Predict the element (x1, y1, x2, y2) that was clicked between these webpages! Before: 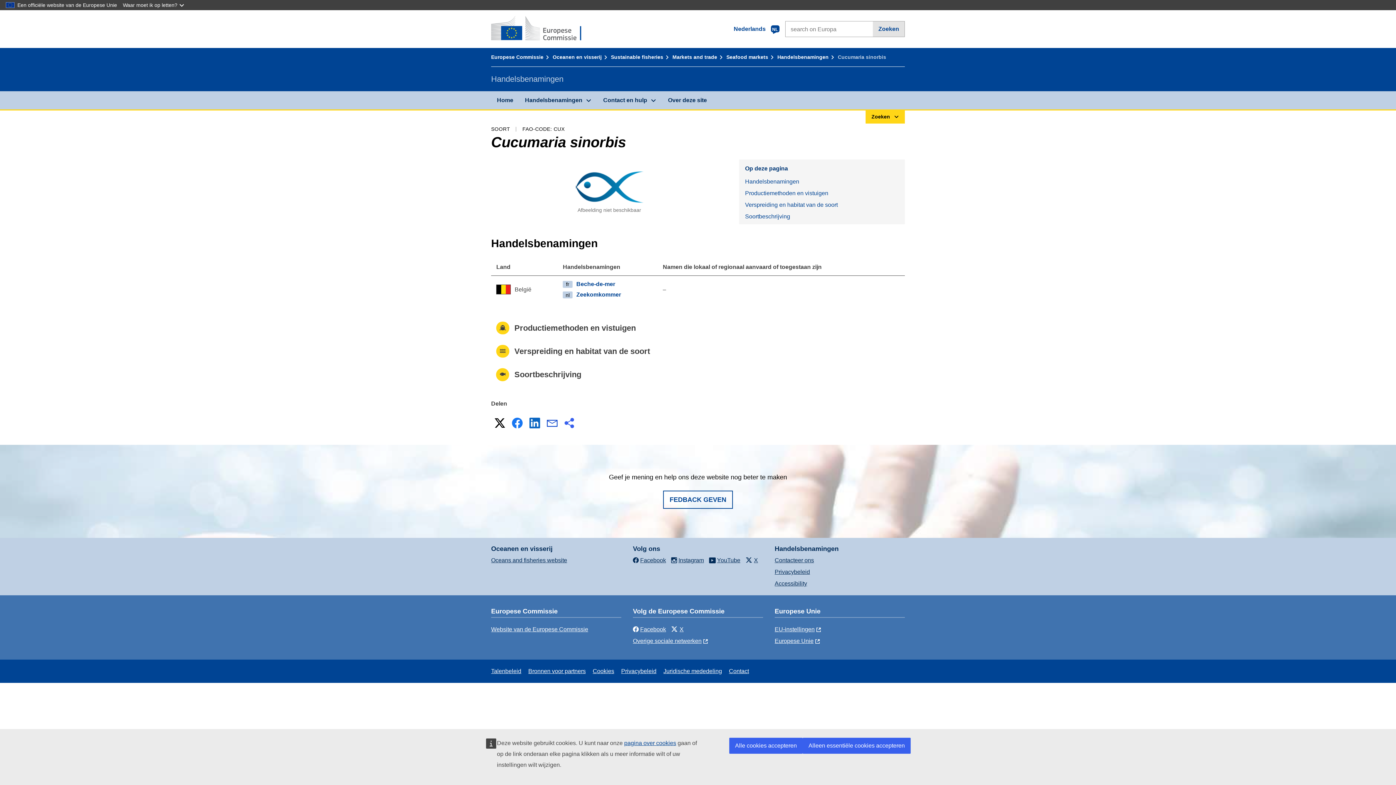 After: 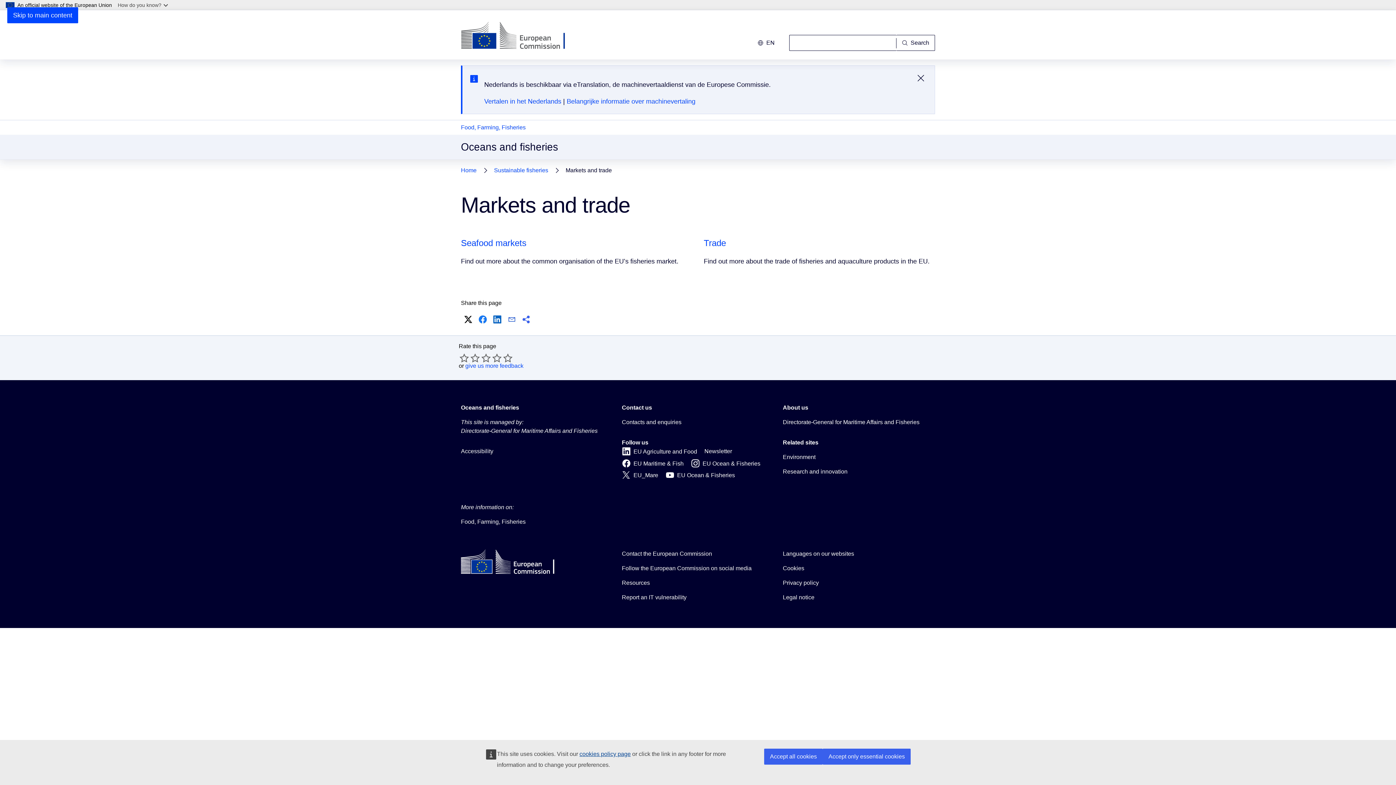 Action: bbox: (672, 54, 724, 60) label: Markets and trade